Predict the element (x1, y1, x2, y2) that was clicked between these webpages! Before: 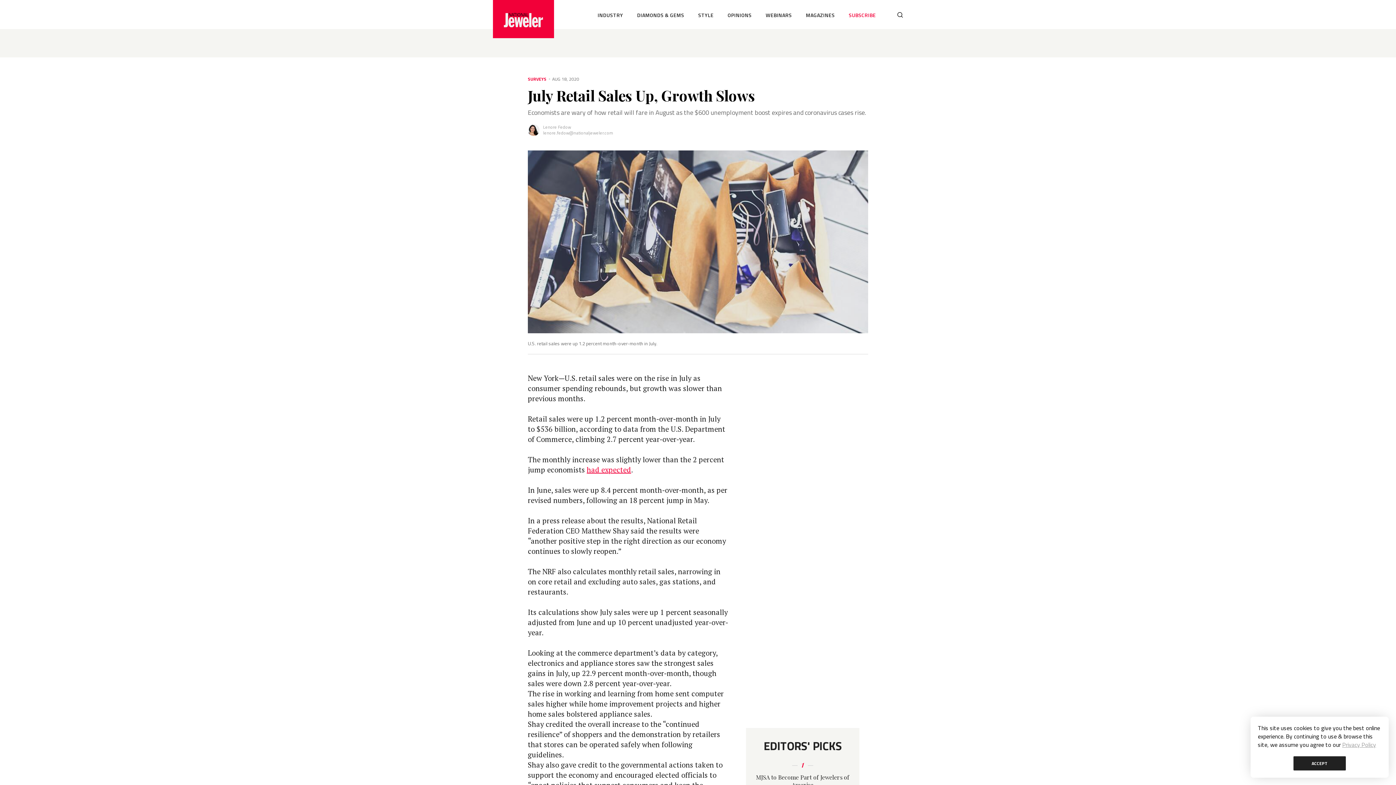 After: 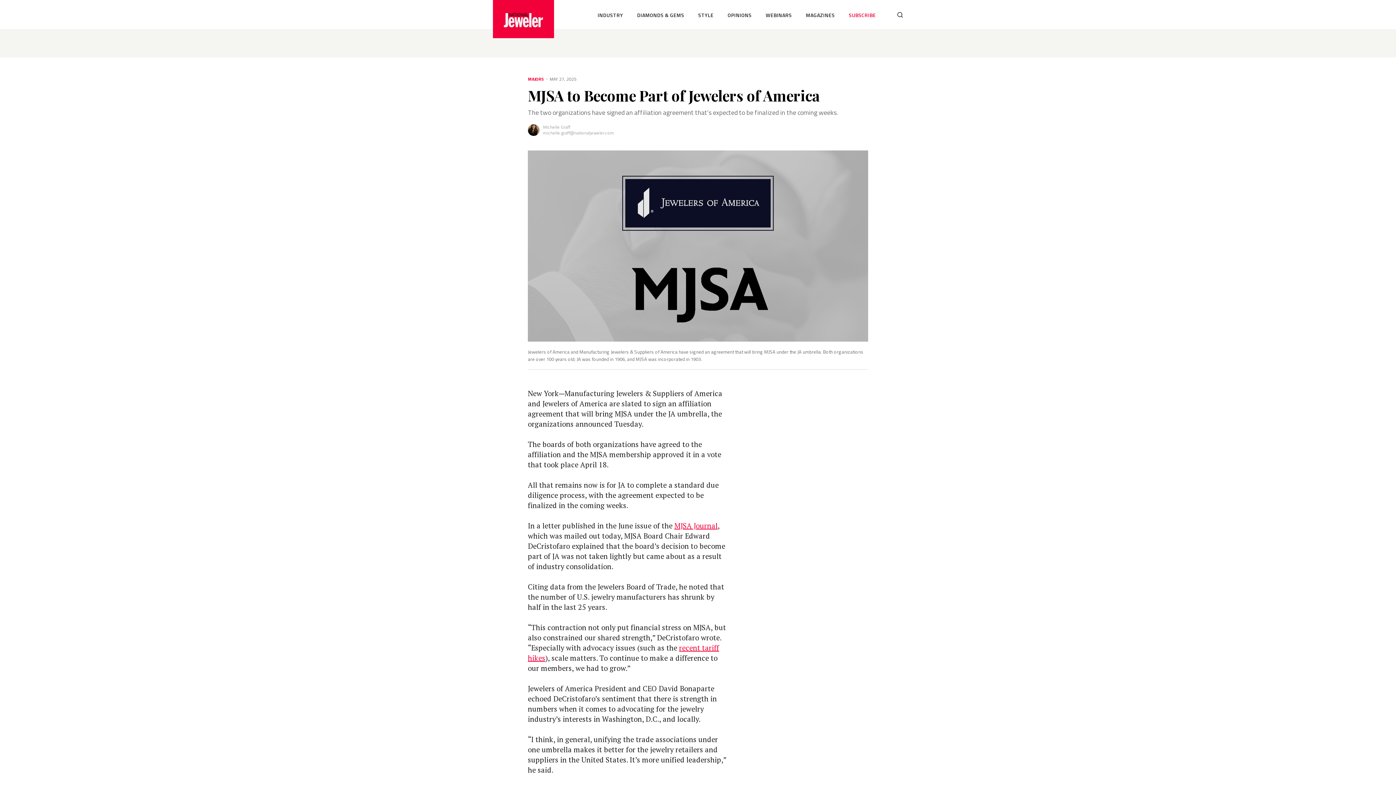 Action: label: MJSA to Become Part of Jewelers of America bbox: (755, 773, 850, 789)